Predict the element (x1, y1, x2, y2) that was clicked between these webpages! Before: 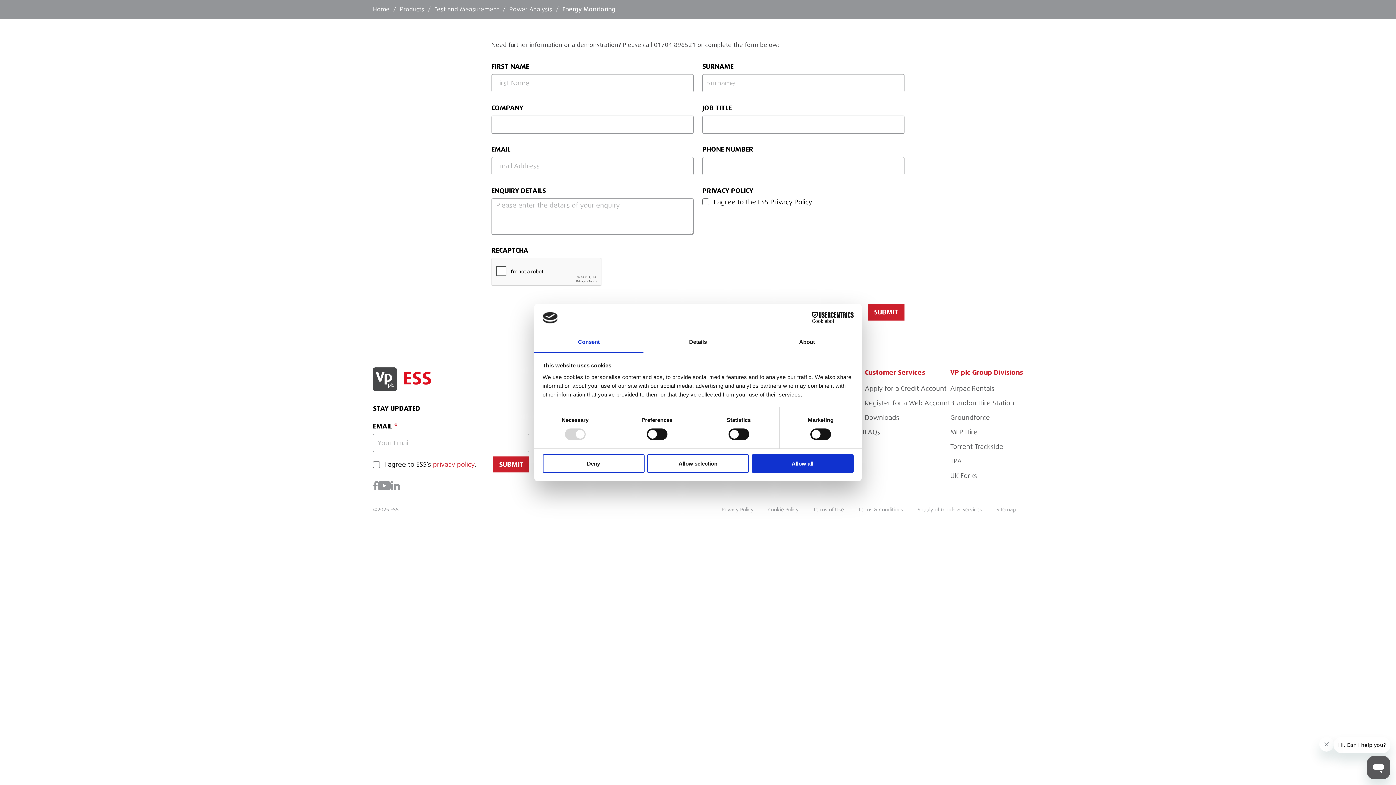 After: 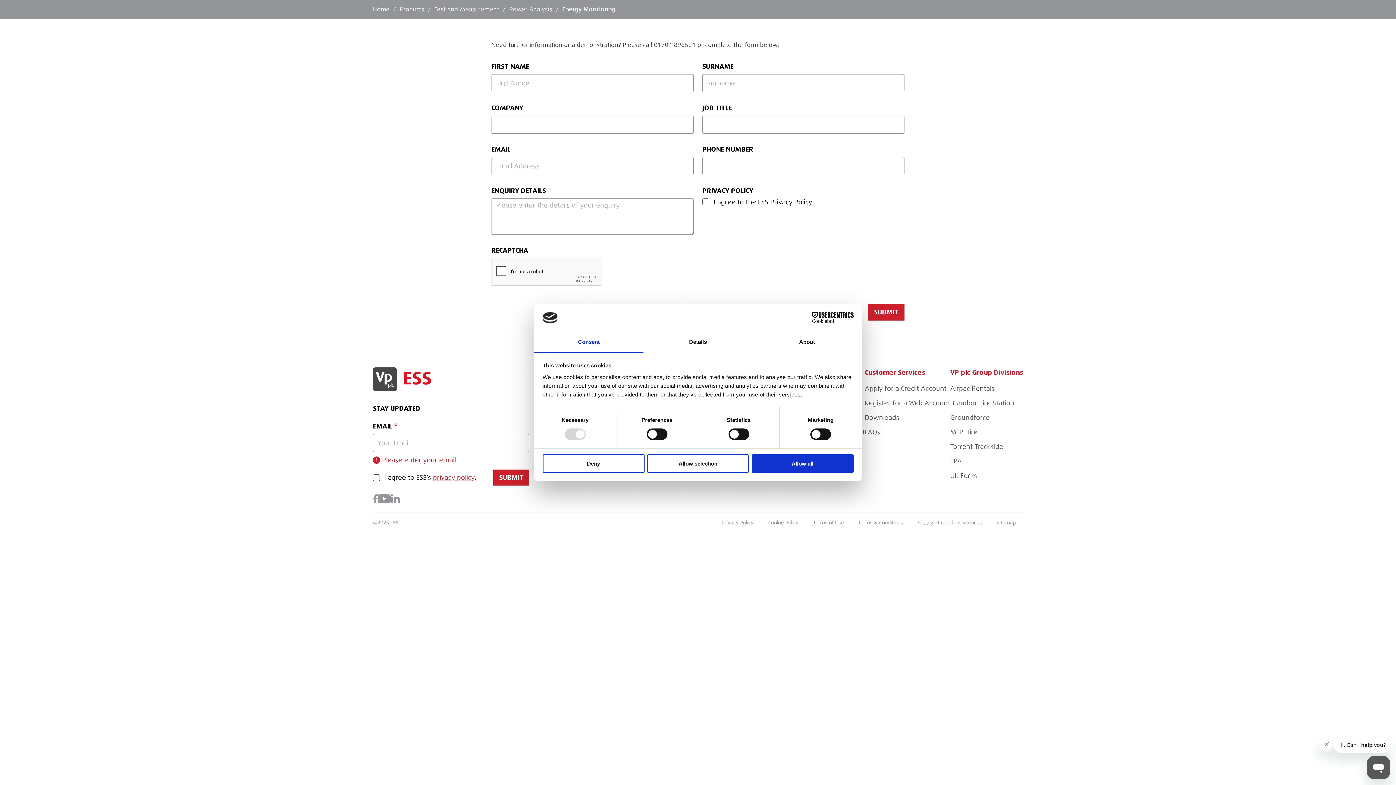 Action: label: SUBMIT bbox: (493, 456, 529, 472)